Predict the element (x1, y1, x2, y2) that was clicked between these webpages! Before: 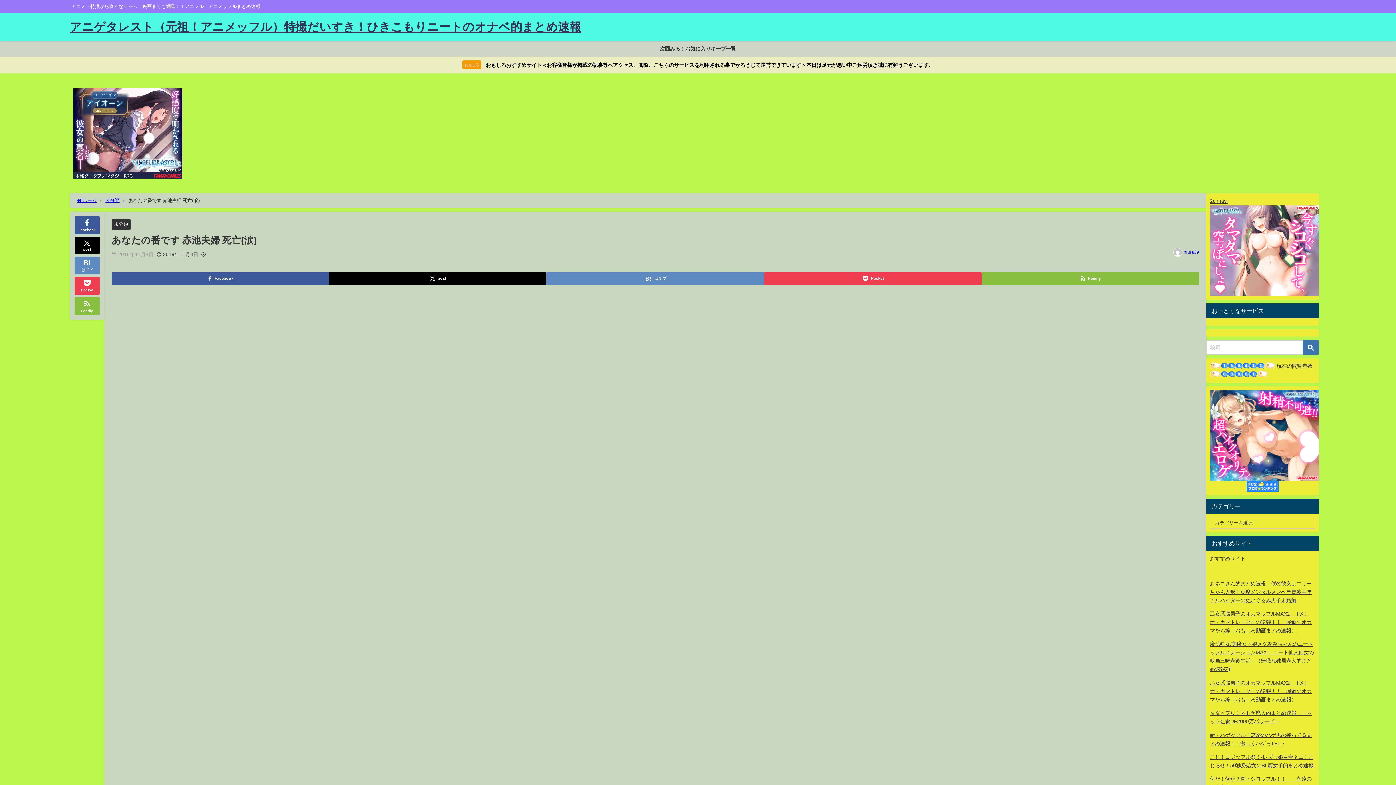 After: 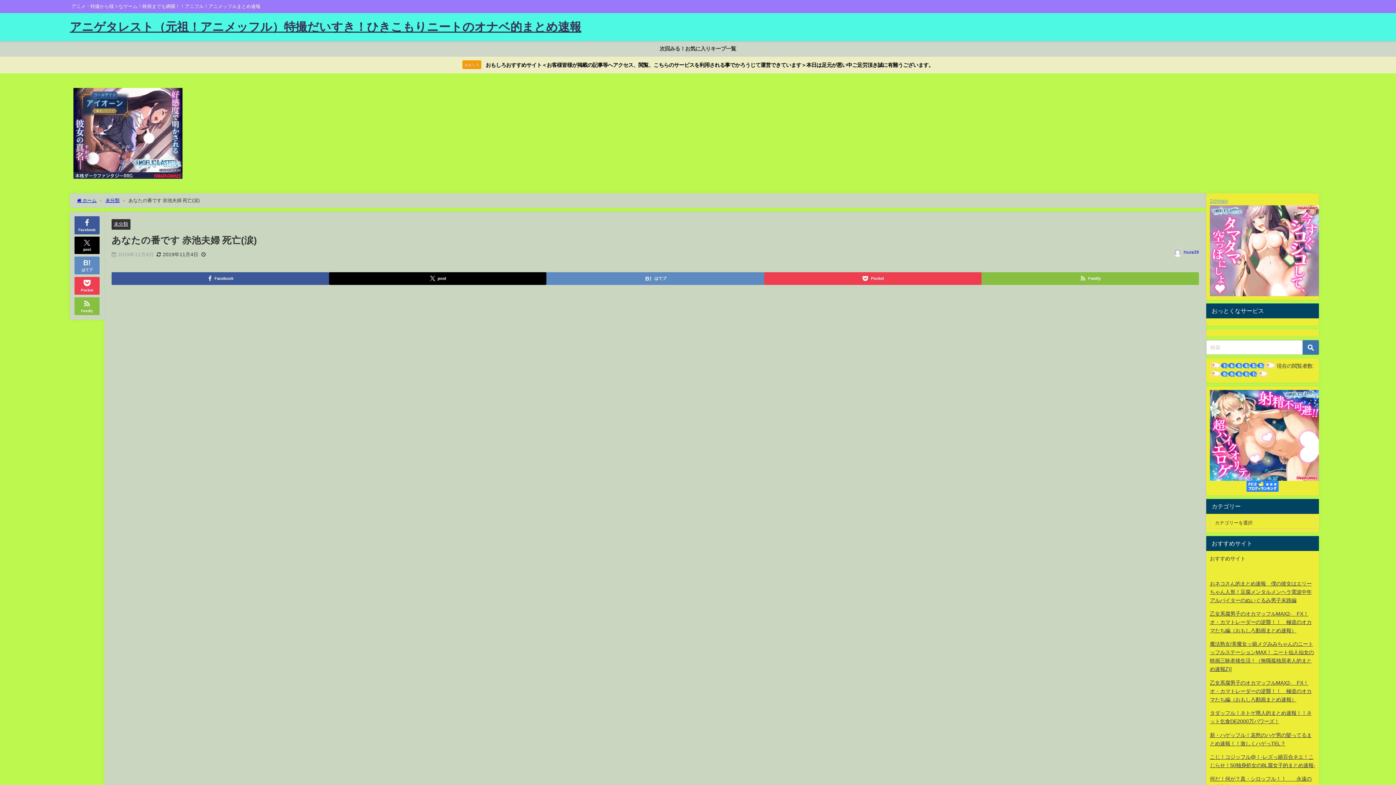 Action: bbox: (1210, 198, 1228, 203) label: 2chnavi